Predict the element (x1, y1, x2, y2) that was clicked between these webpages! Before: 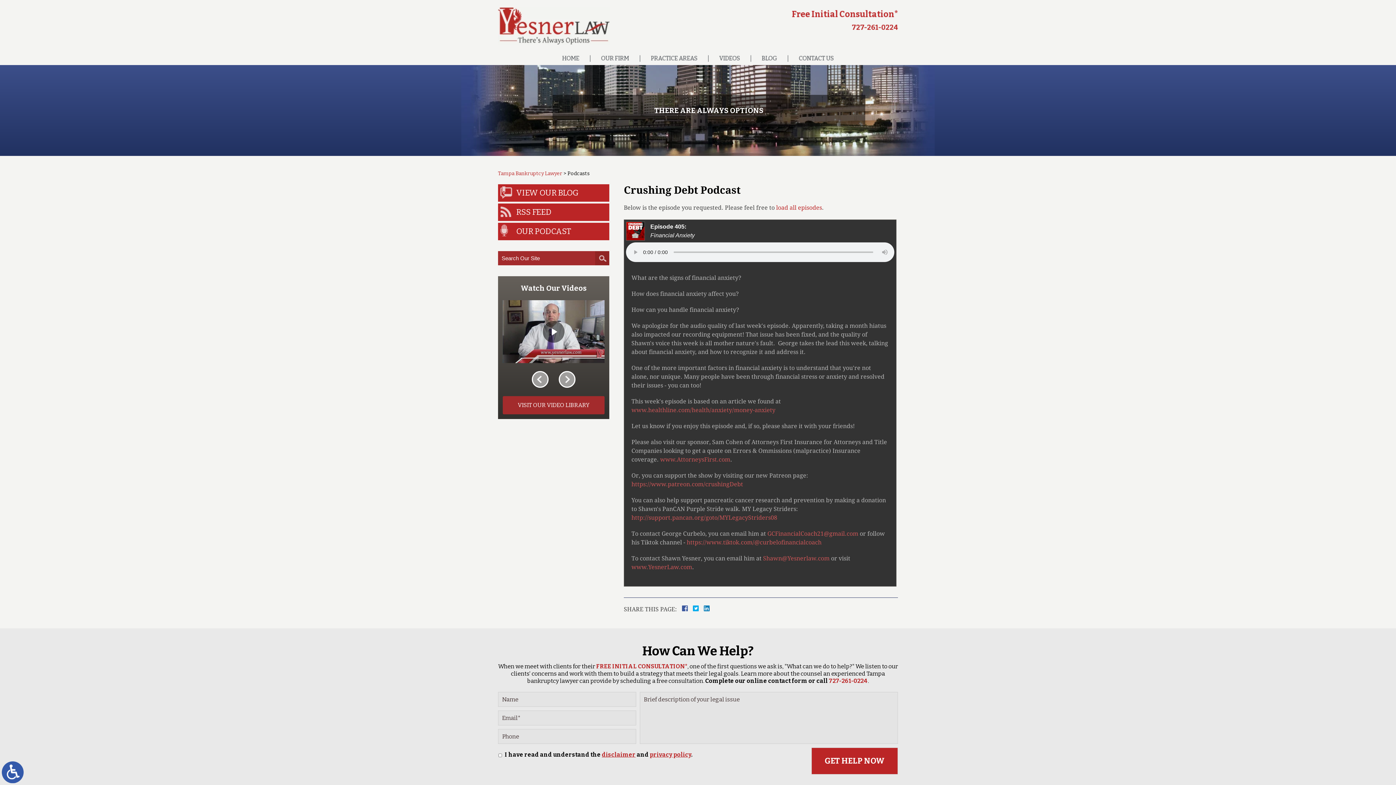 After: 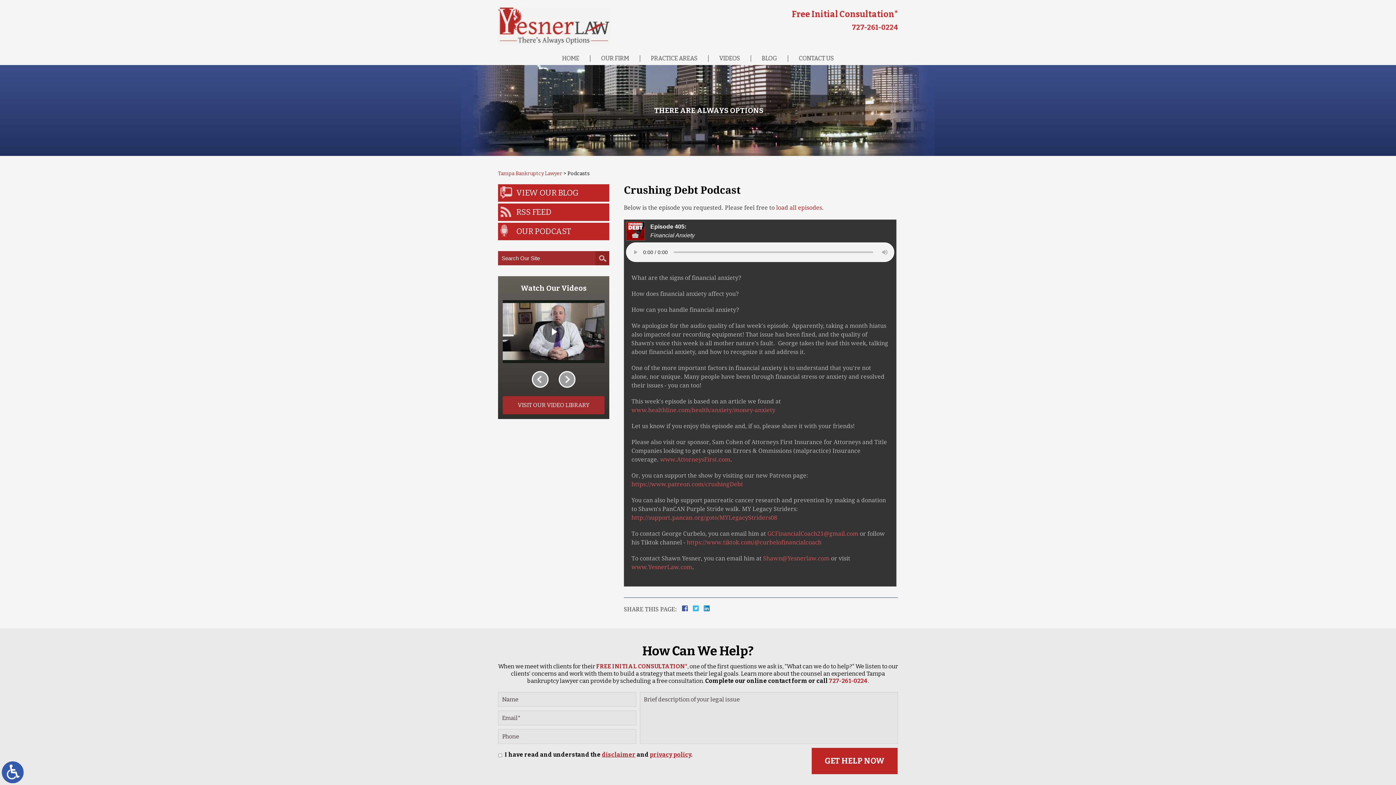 Action: bbox: (693, 605, 698, 611)